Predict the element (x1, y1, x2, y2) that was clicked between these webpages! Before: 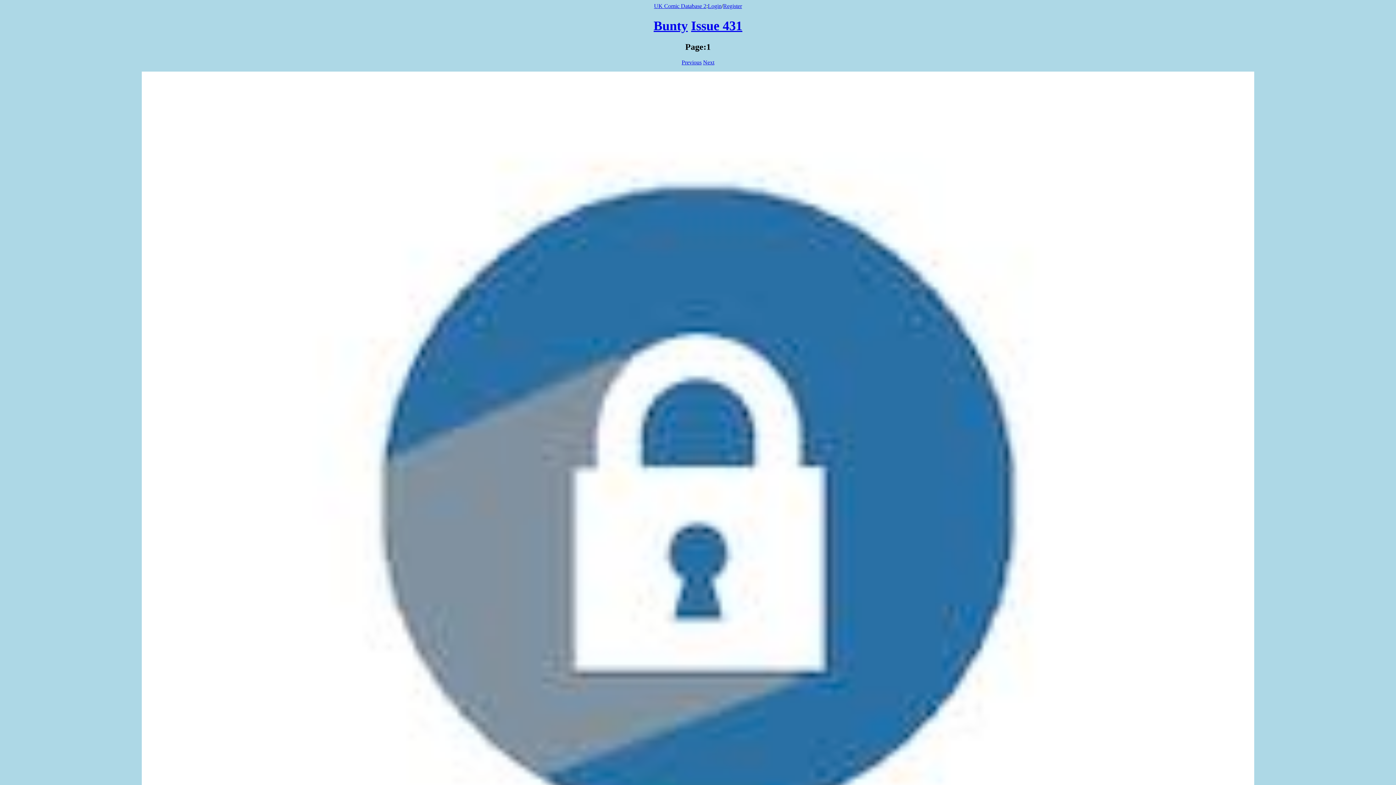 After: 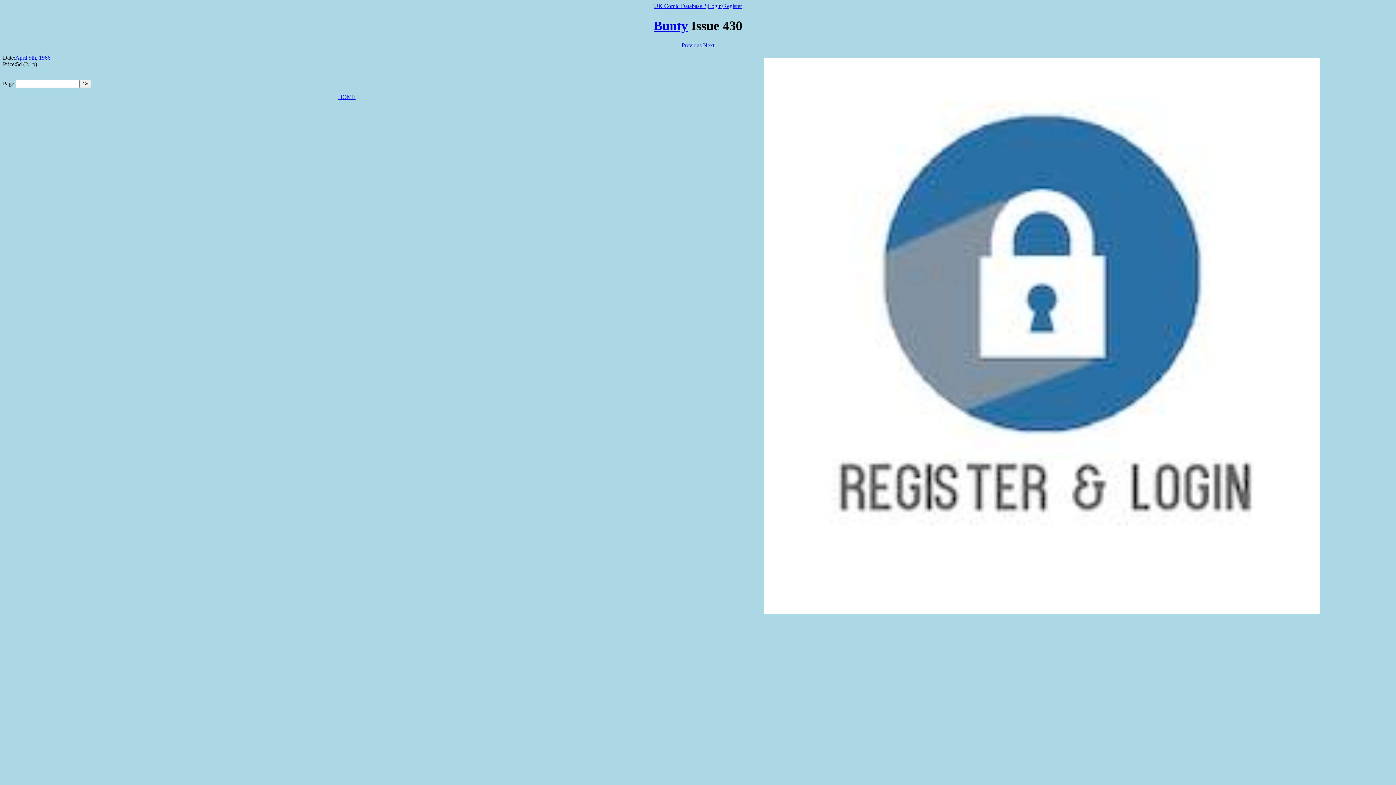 Action: bbox: (681, 59, 701, 65) label: Previous